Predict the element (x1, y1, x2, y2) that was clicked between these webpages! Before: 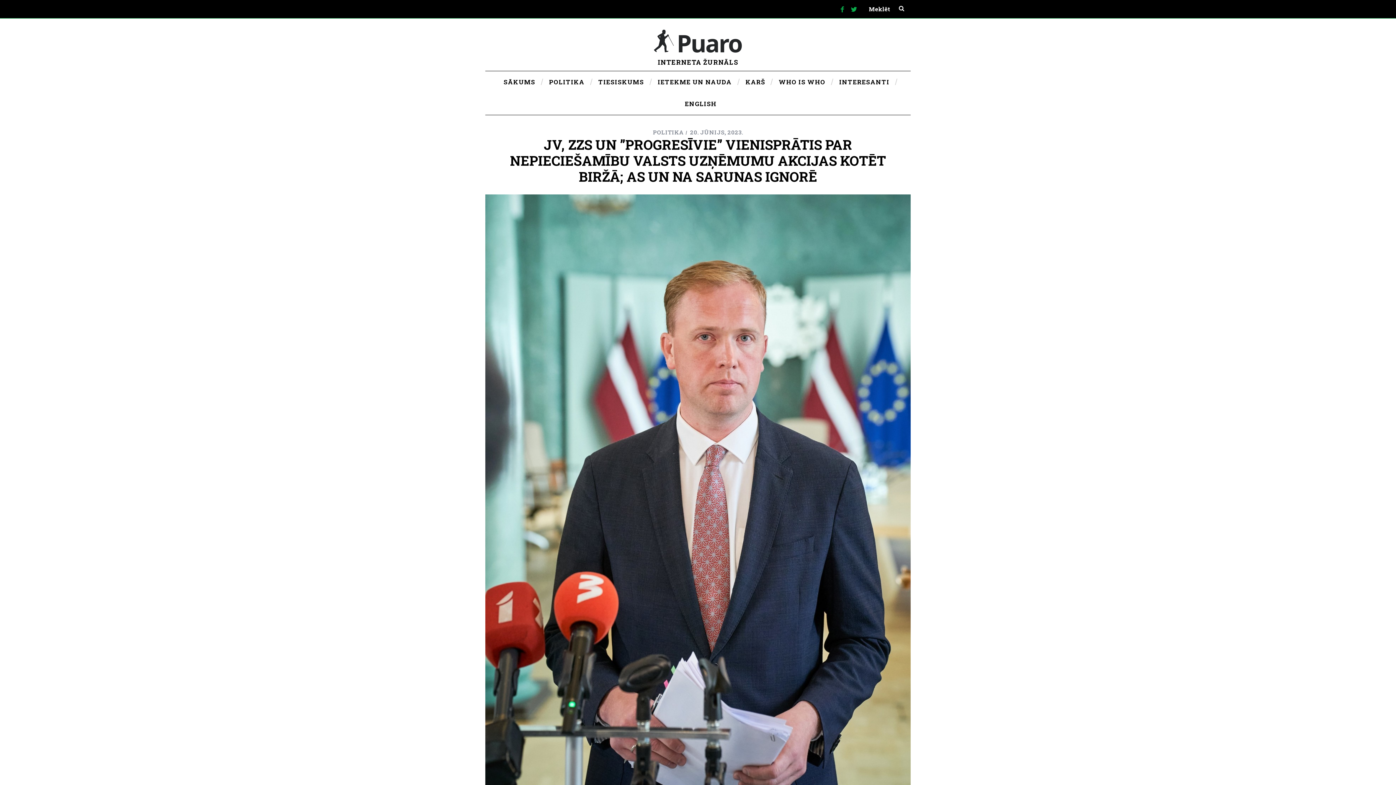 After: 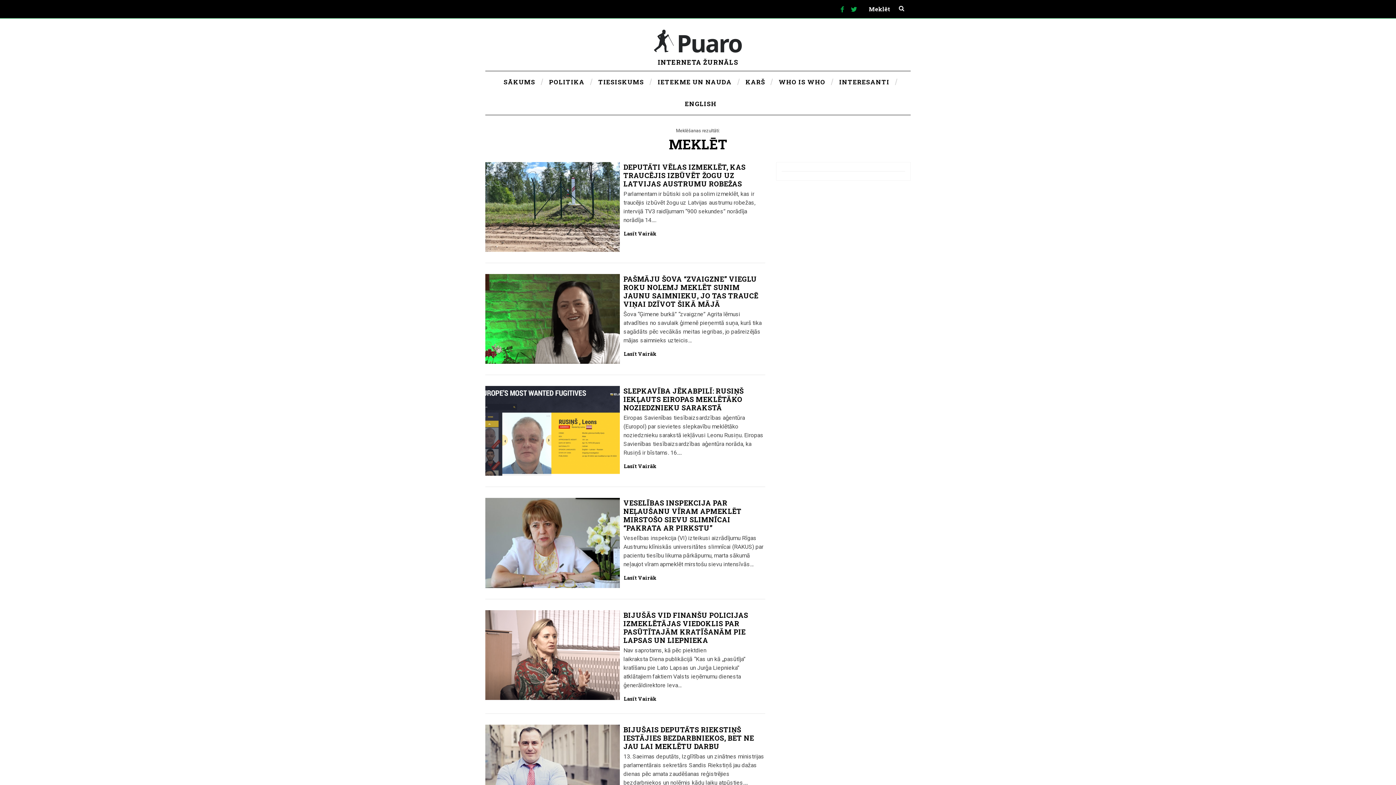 Action: bbox: (892, 0, 910, 18)